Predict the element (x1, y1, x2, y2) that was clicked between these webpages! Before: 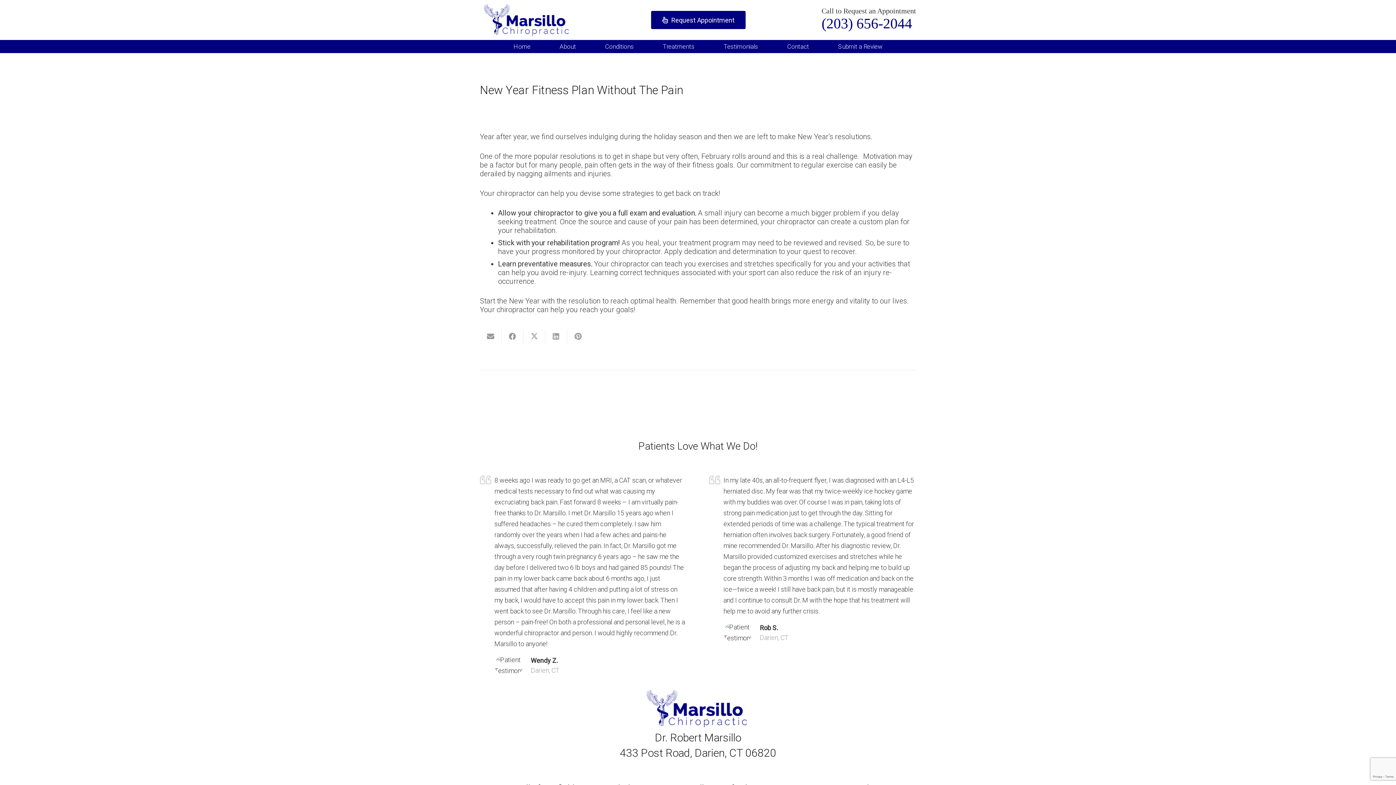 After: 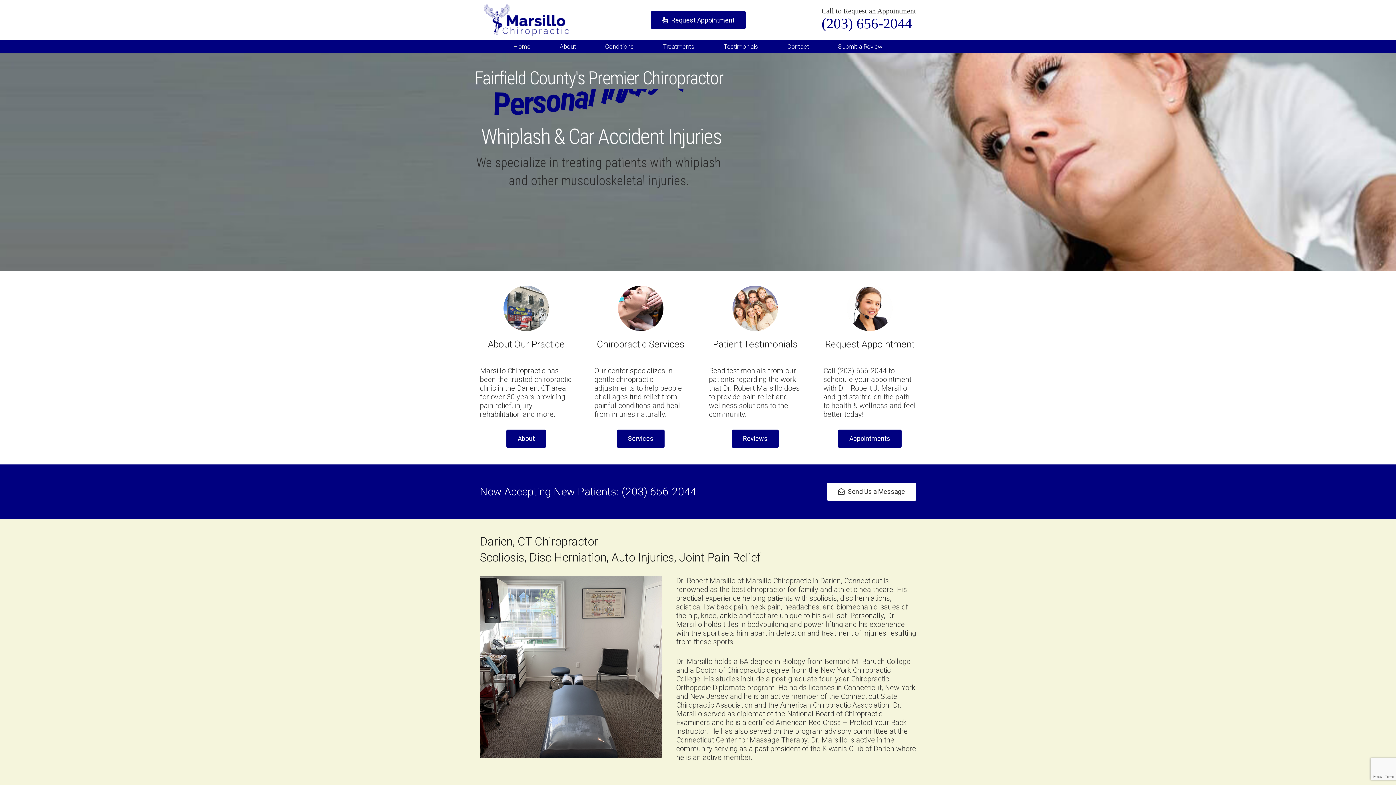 Action: label: Home bbox: (499, 40, 545, 53)